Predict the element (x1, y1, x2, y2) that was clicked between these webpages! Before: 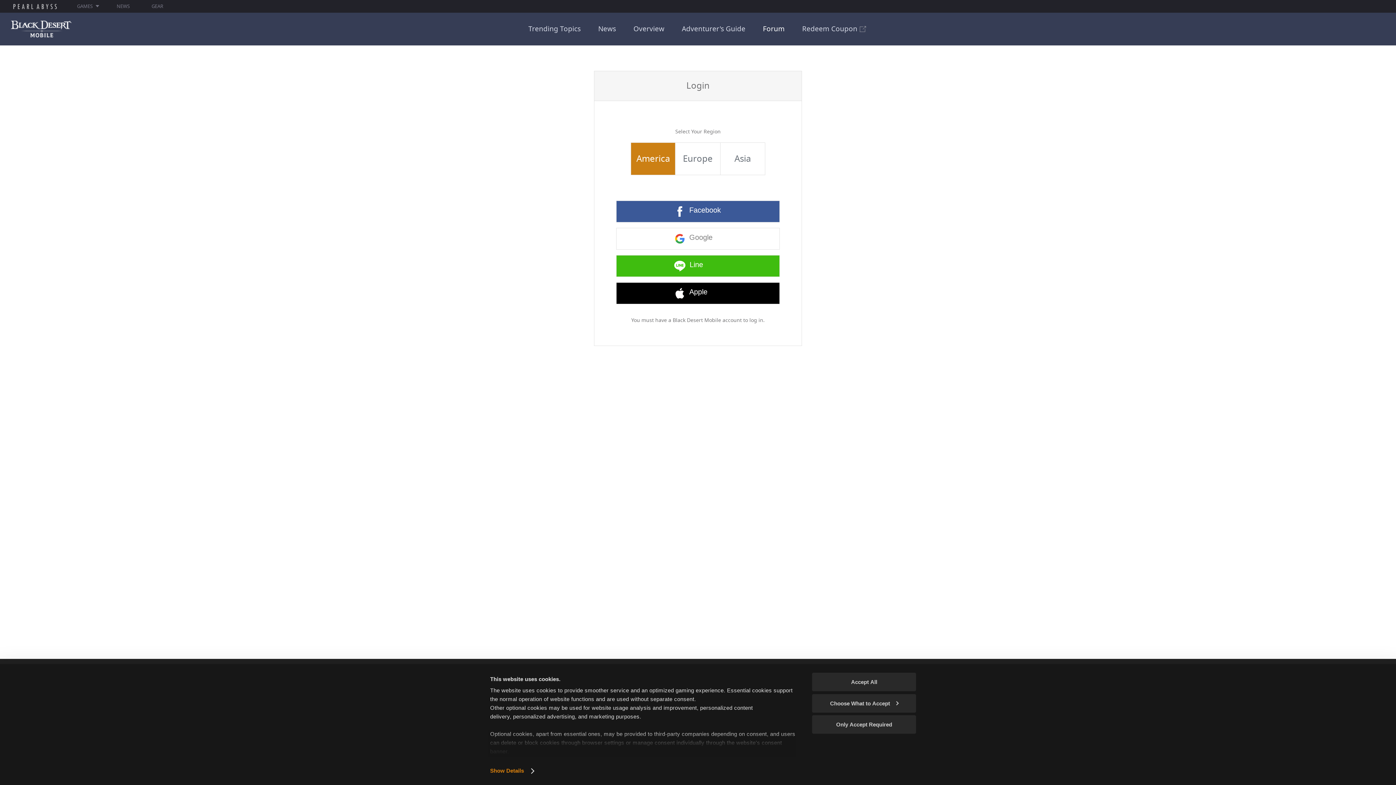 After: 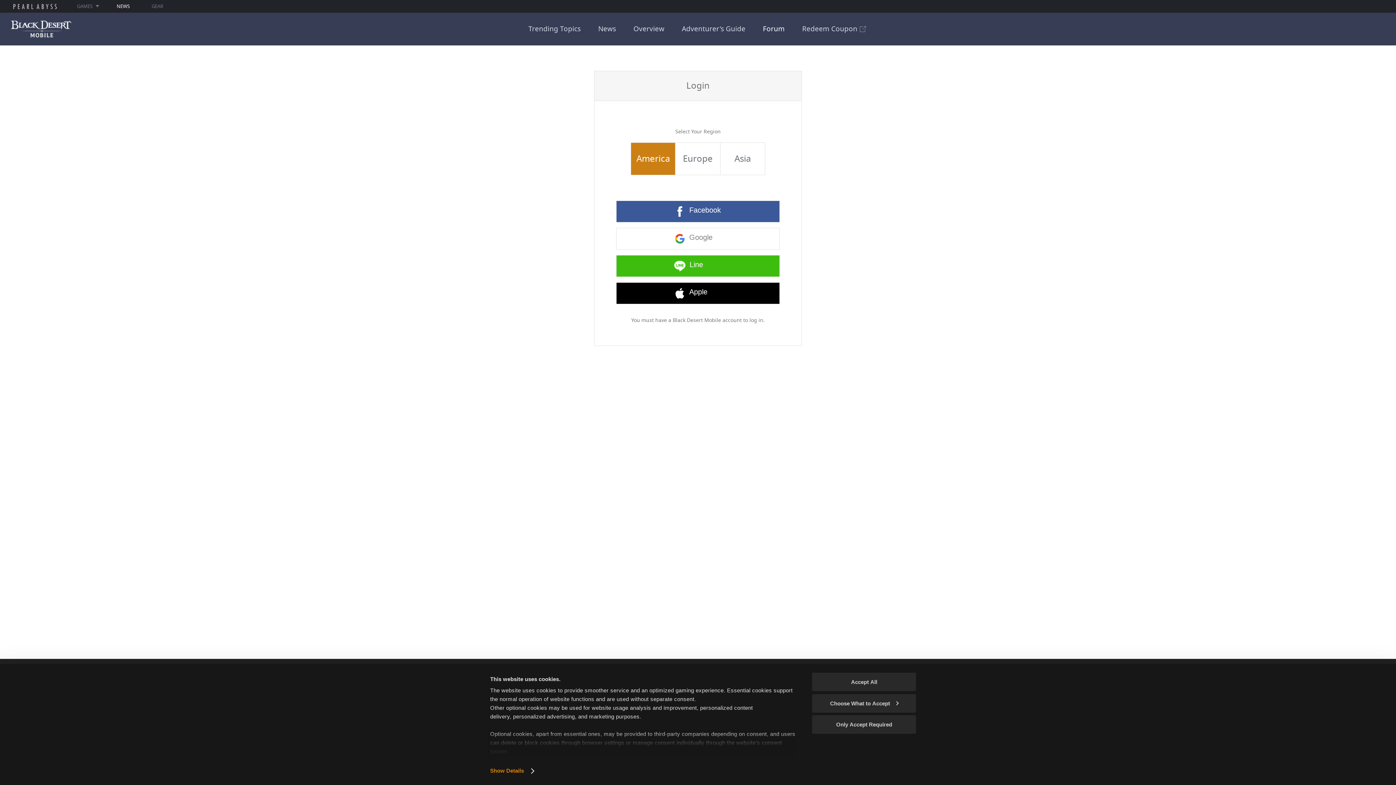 Action: bbox: (105, 1, 140, 11) label: NEWS